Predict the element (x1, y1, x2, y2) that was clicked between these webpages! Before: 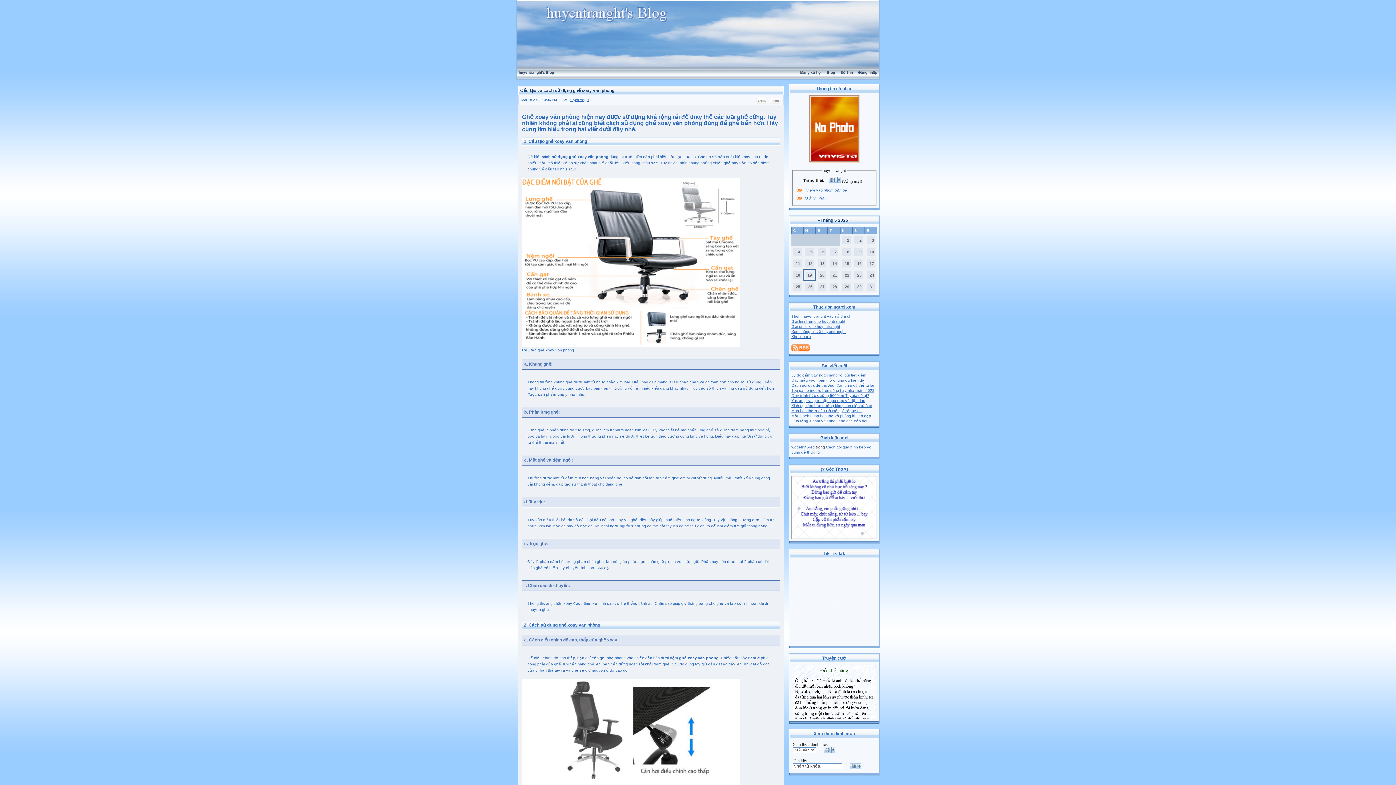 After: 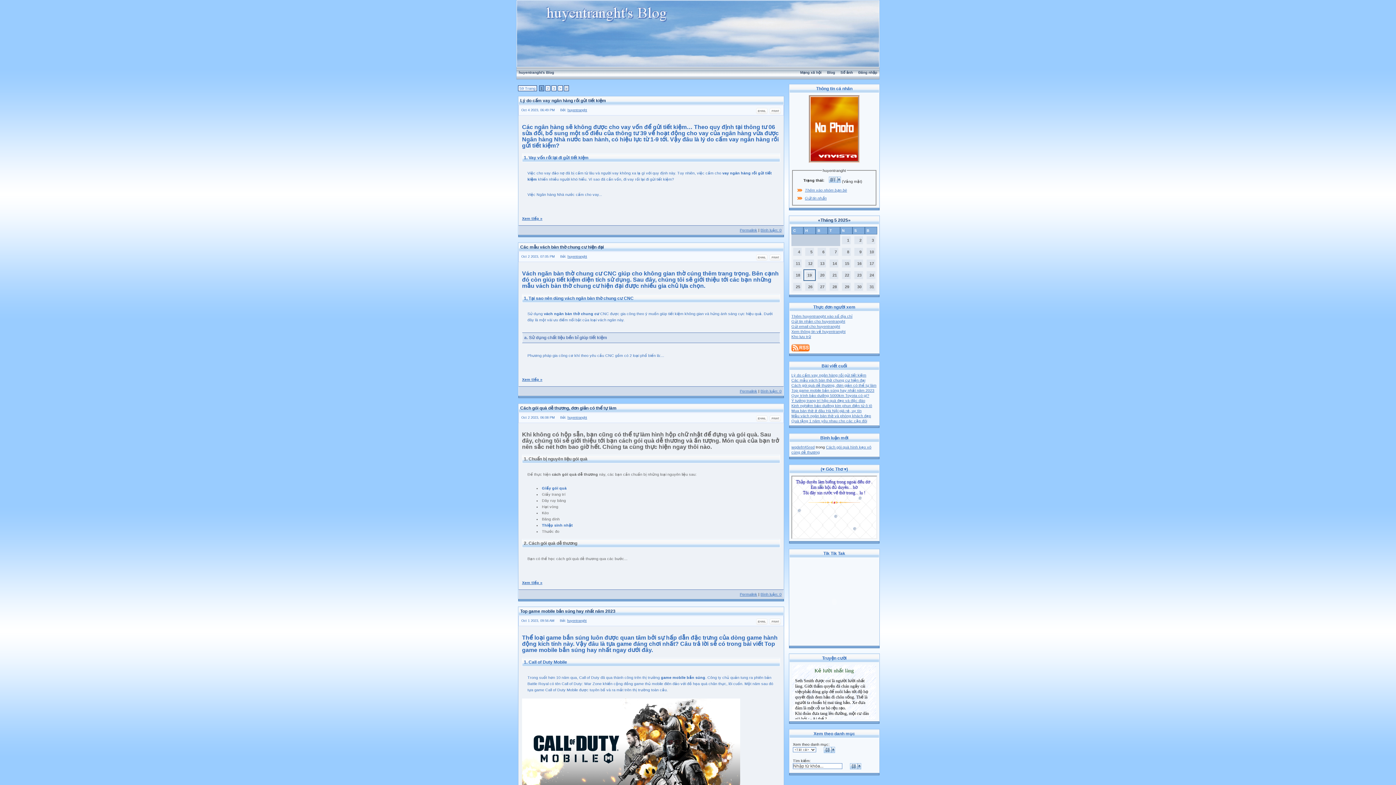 Action: bbox: (517, 0, 879, 5)